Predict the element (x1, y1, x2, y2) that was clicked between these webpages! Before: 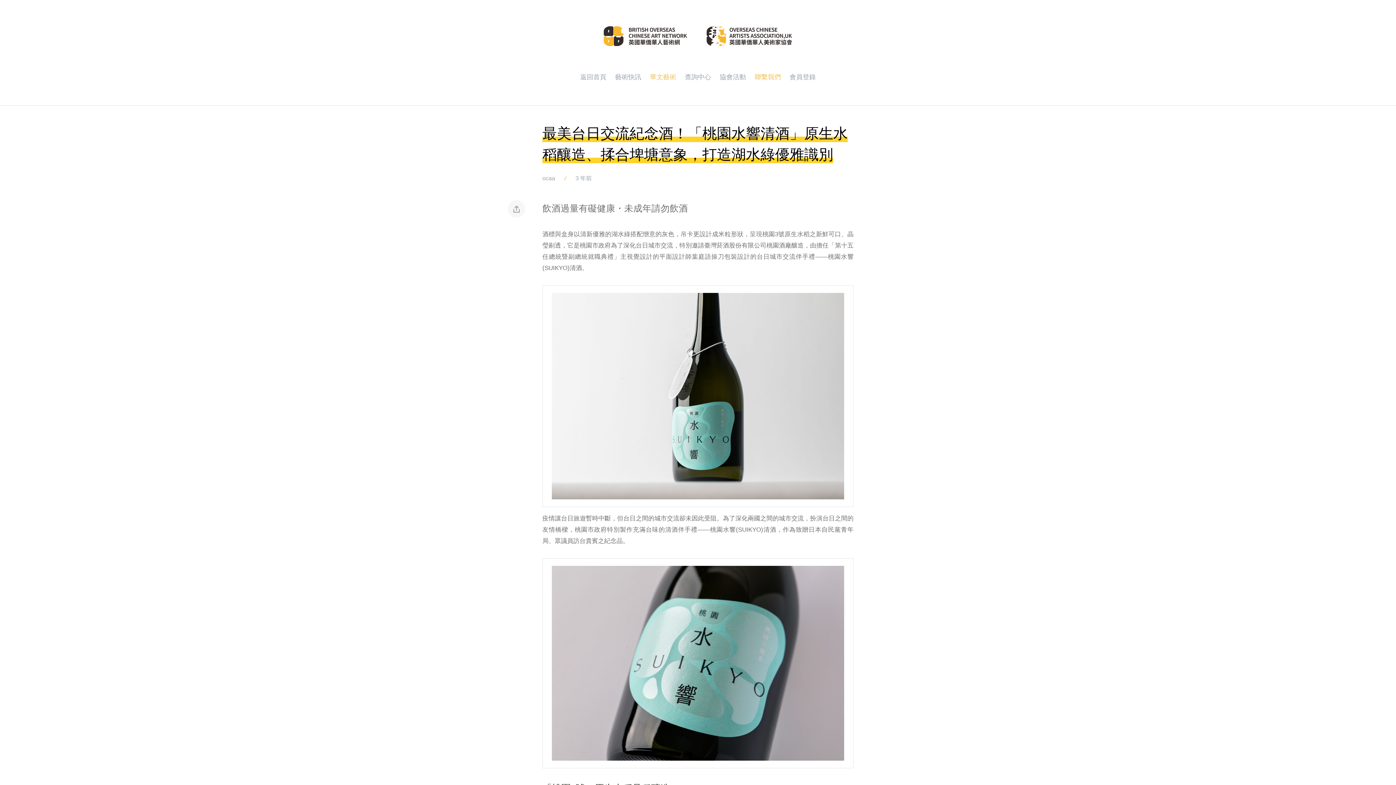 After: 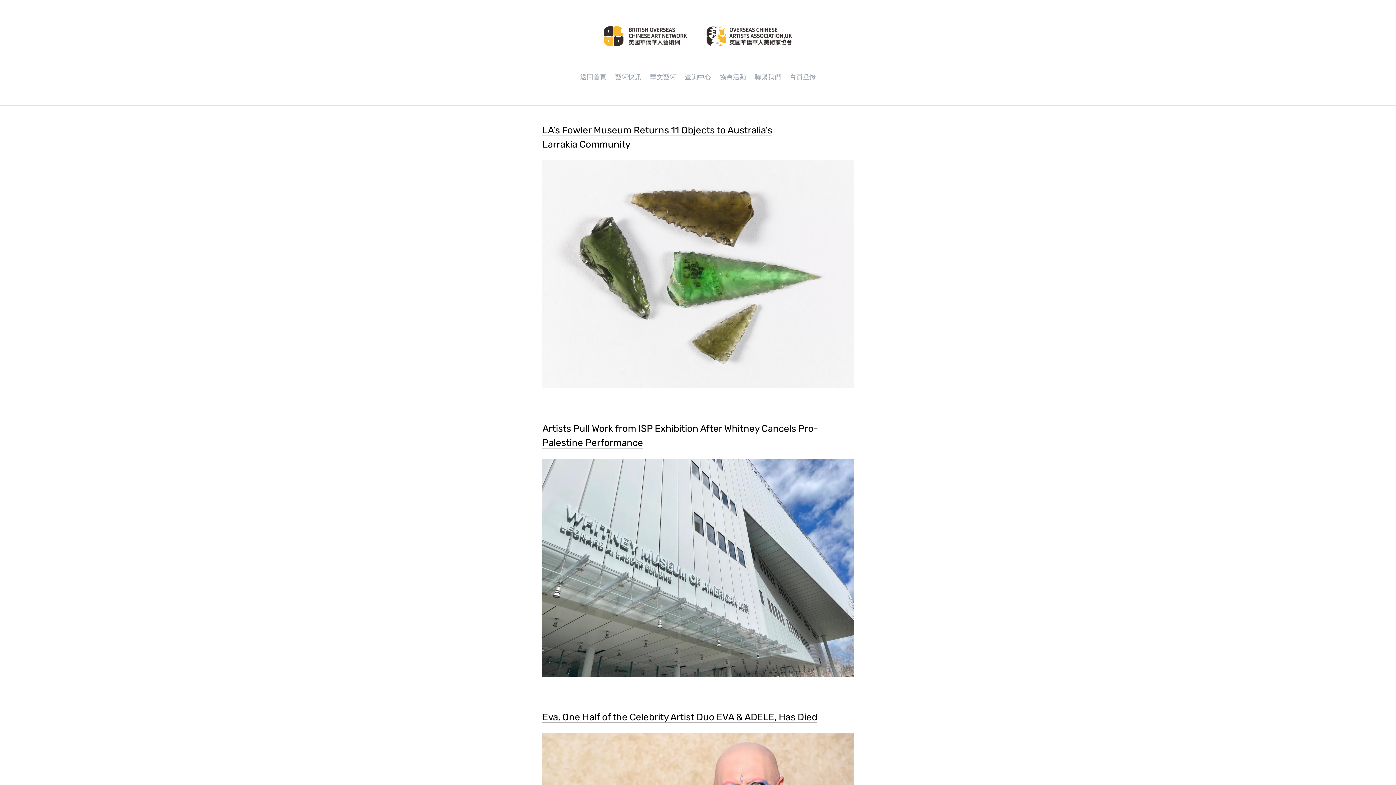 Action: label: ocaa bbox: (542, 175, 555, 181)